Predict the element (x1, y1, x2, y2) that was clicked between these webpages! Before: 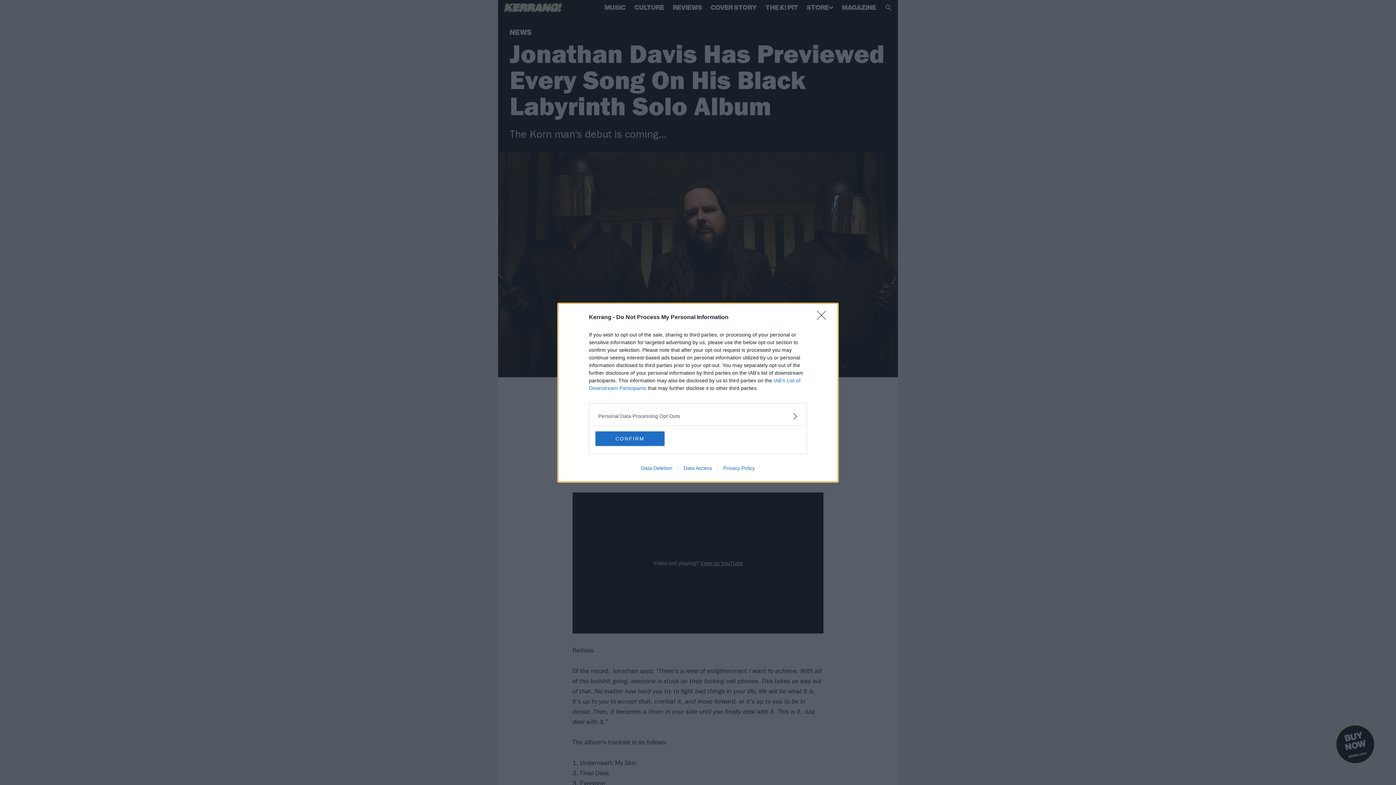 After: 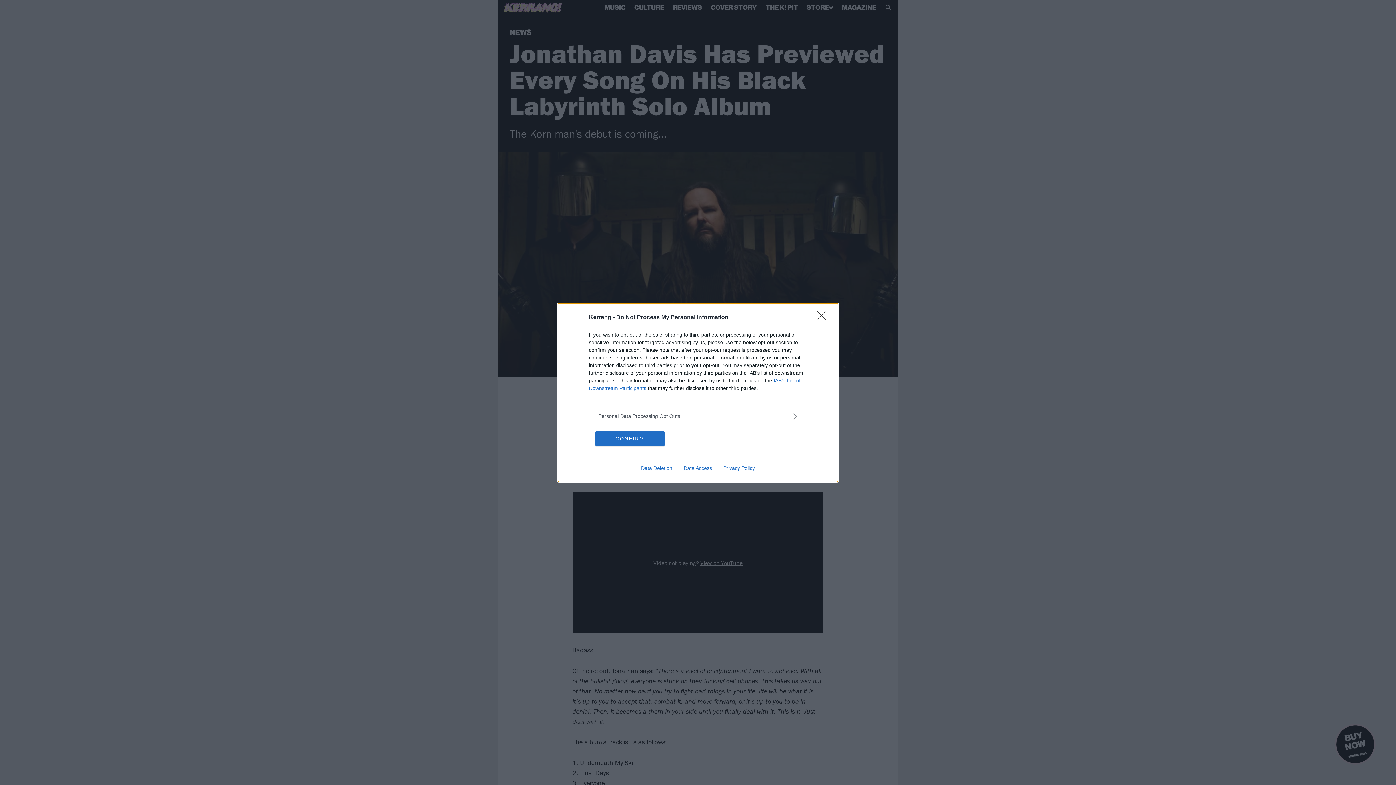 Action: label: Privacy Policy bbox: (717, 465, 760, 471)